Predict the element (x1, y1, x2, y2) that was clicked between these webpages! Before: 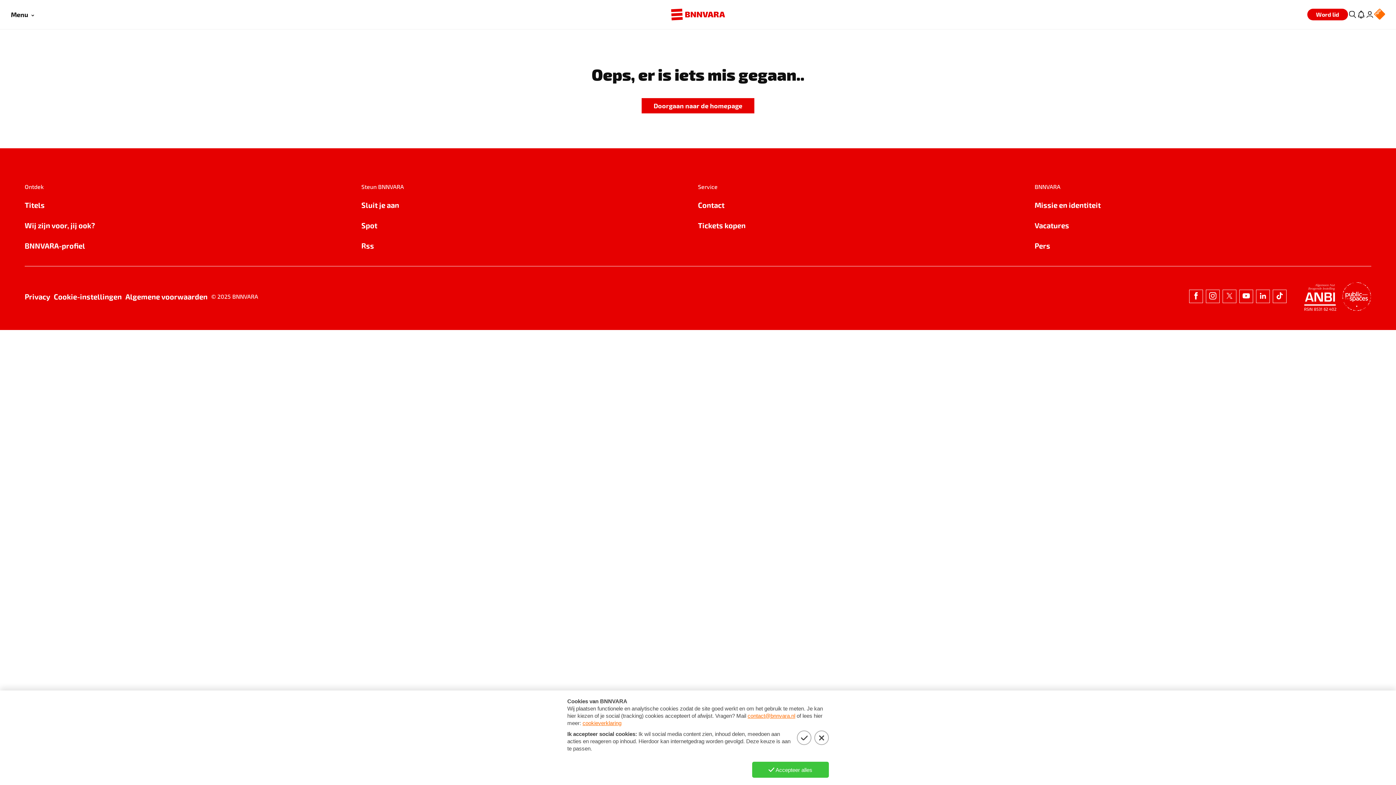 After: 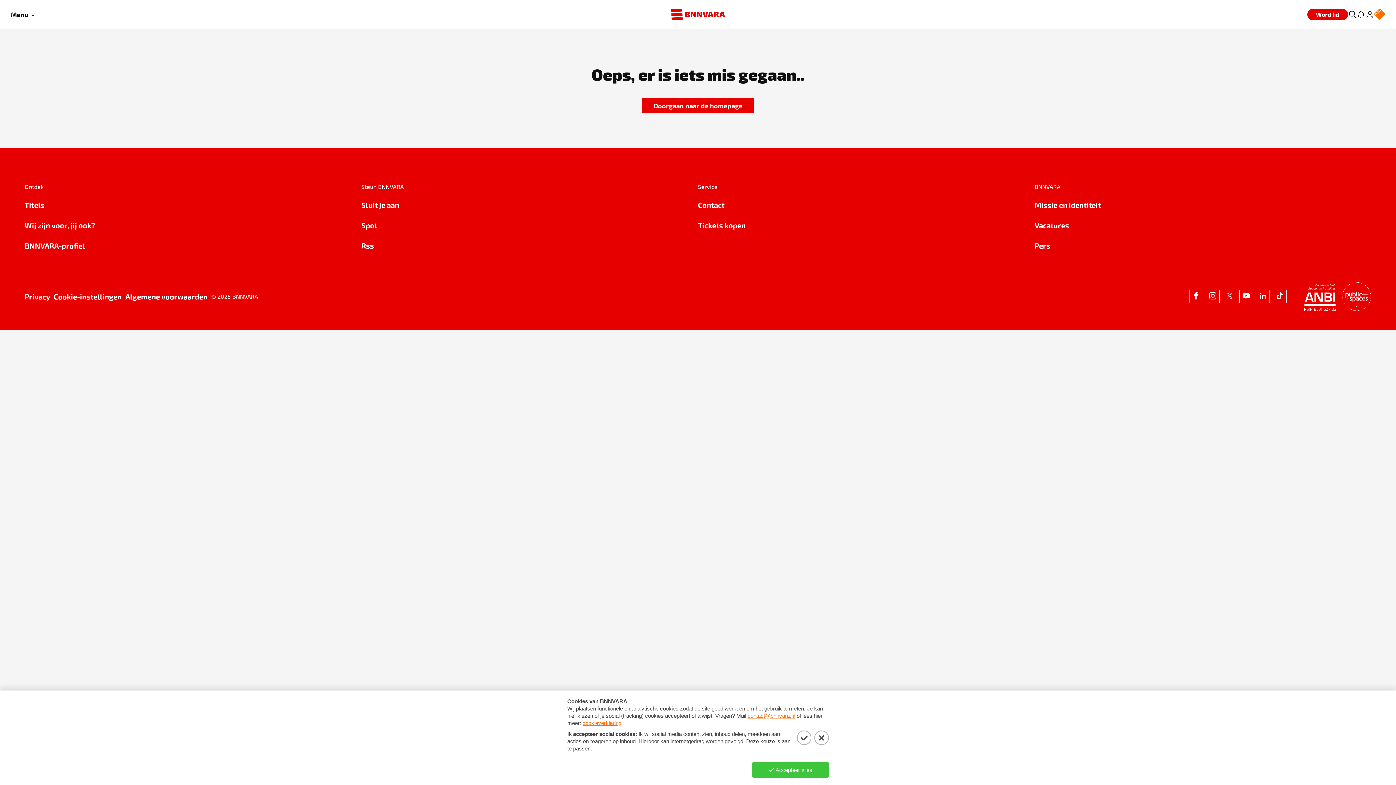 Action: label: Privacy bbox: (24, 290, 50, 302)